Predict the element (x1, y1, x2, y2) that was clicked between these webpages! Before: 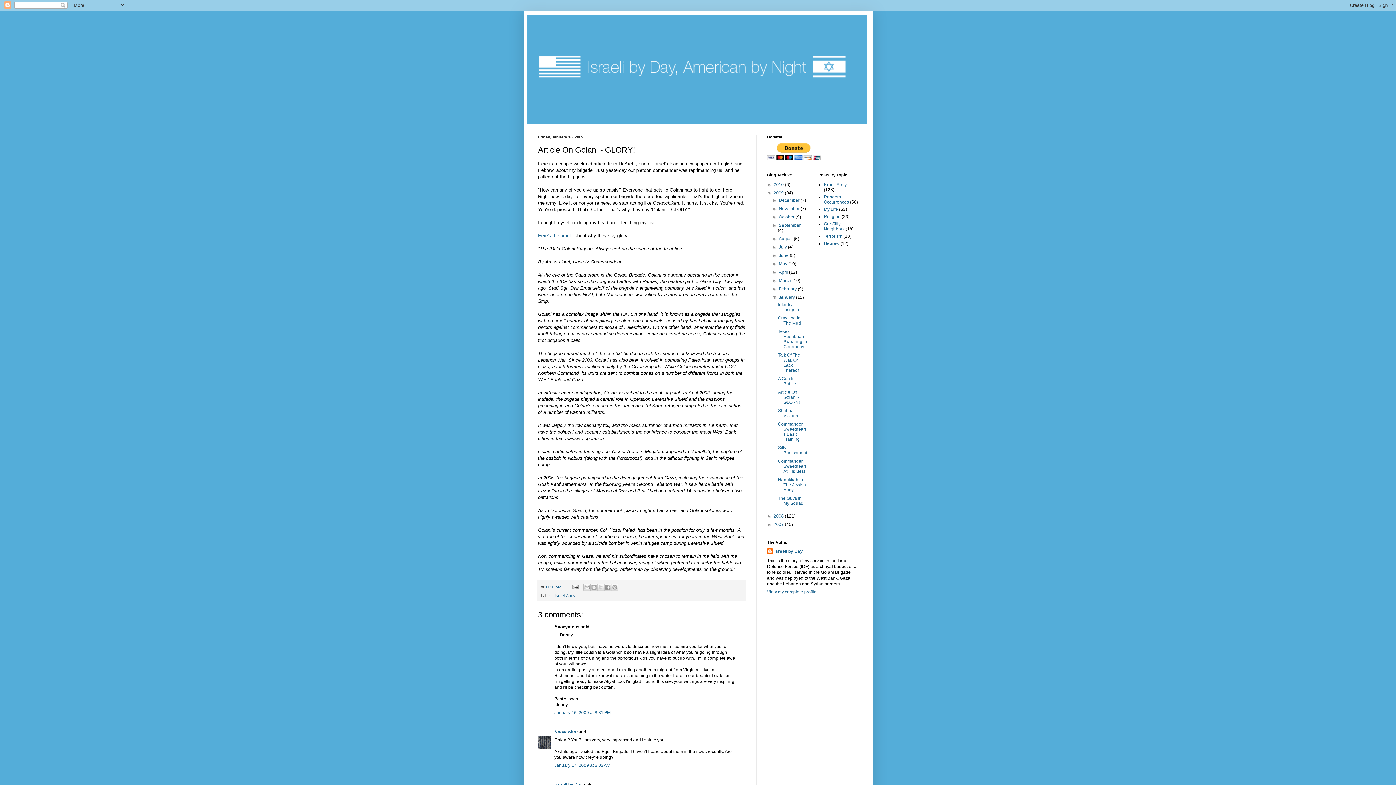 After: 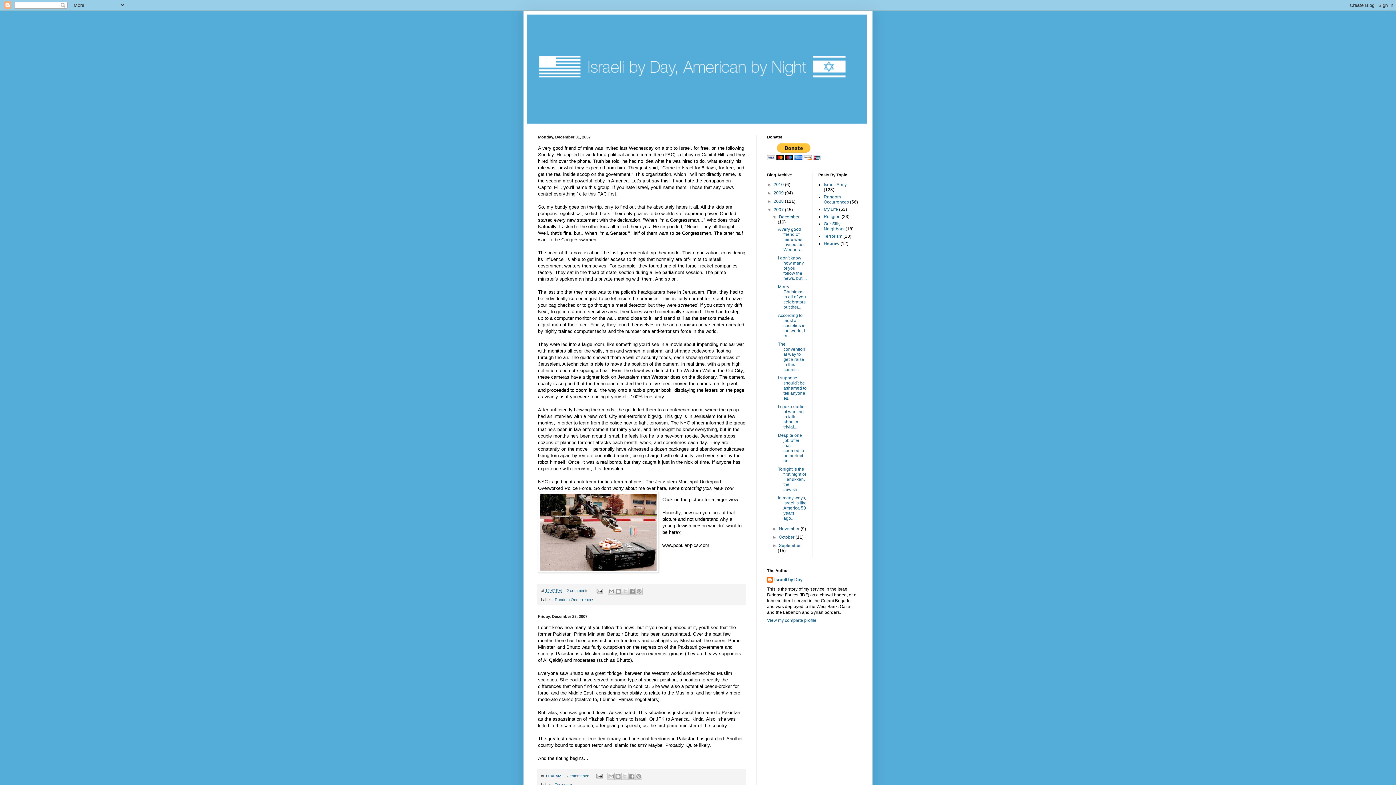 Action: label: 2007  bbox: (773, 522, 785, 527)